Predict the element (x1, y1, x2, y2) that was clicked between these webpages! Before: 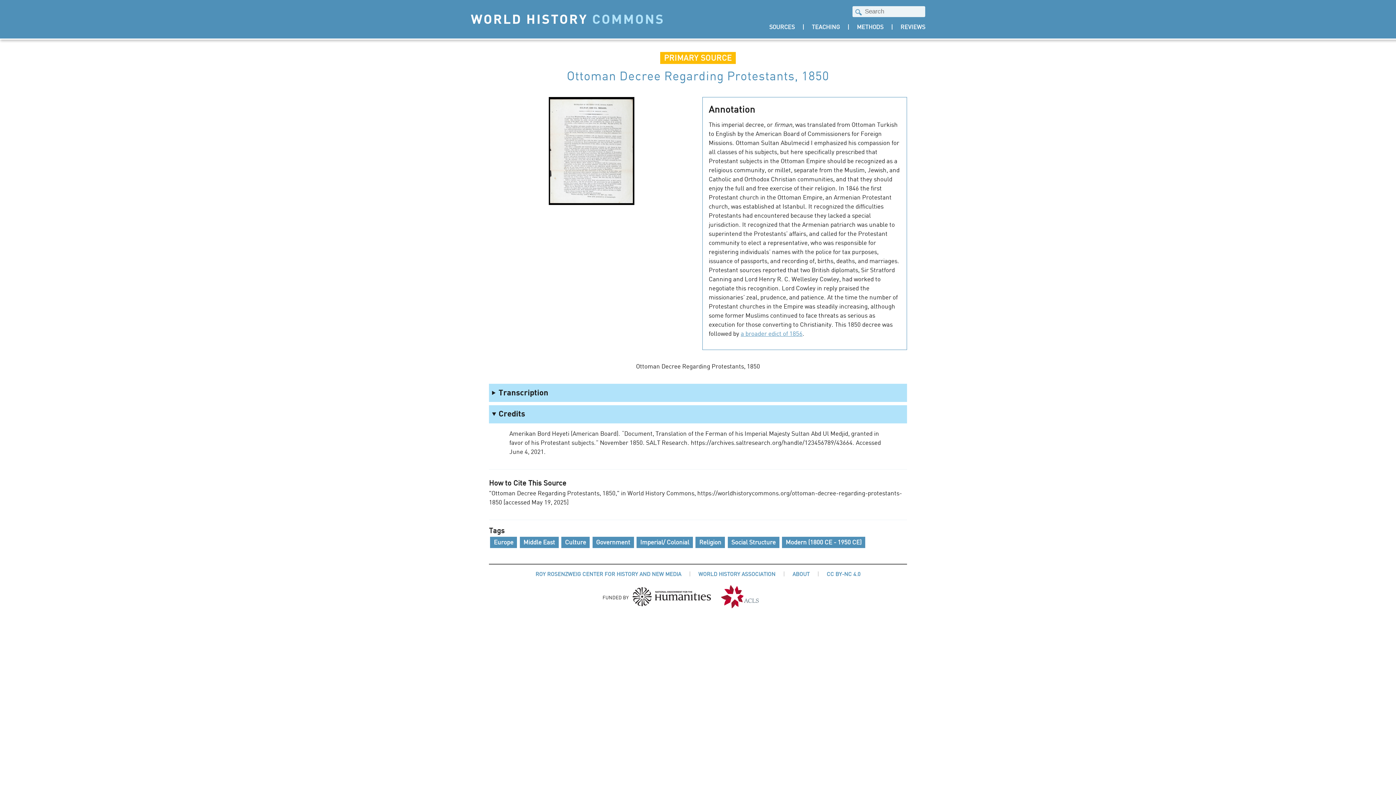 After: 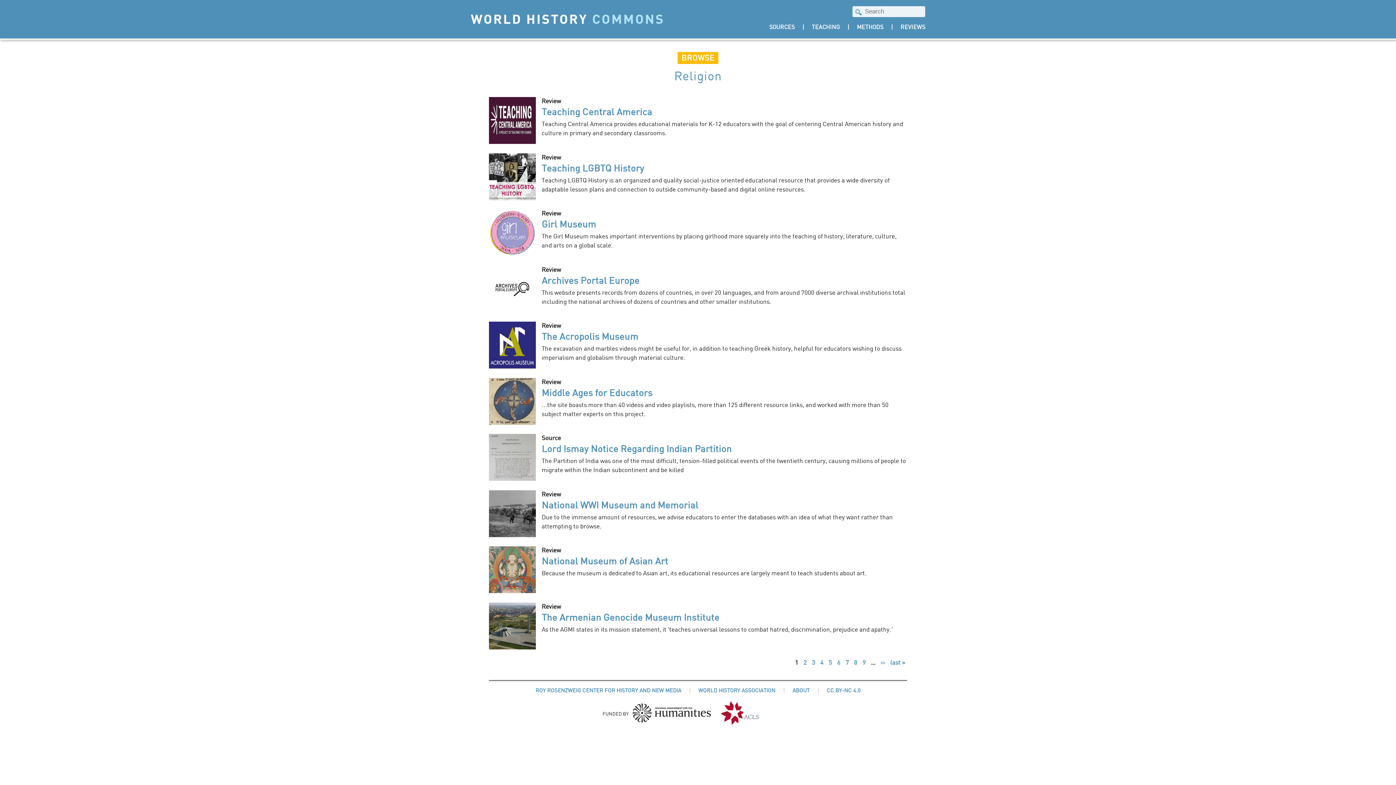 Action: label: Religion bbox: (695, 537, 725, 548)